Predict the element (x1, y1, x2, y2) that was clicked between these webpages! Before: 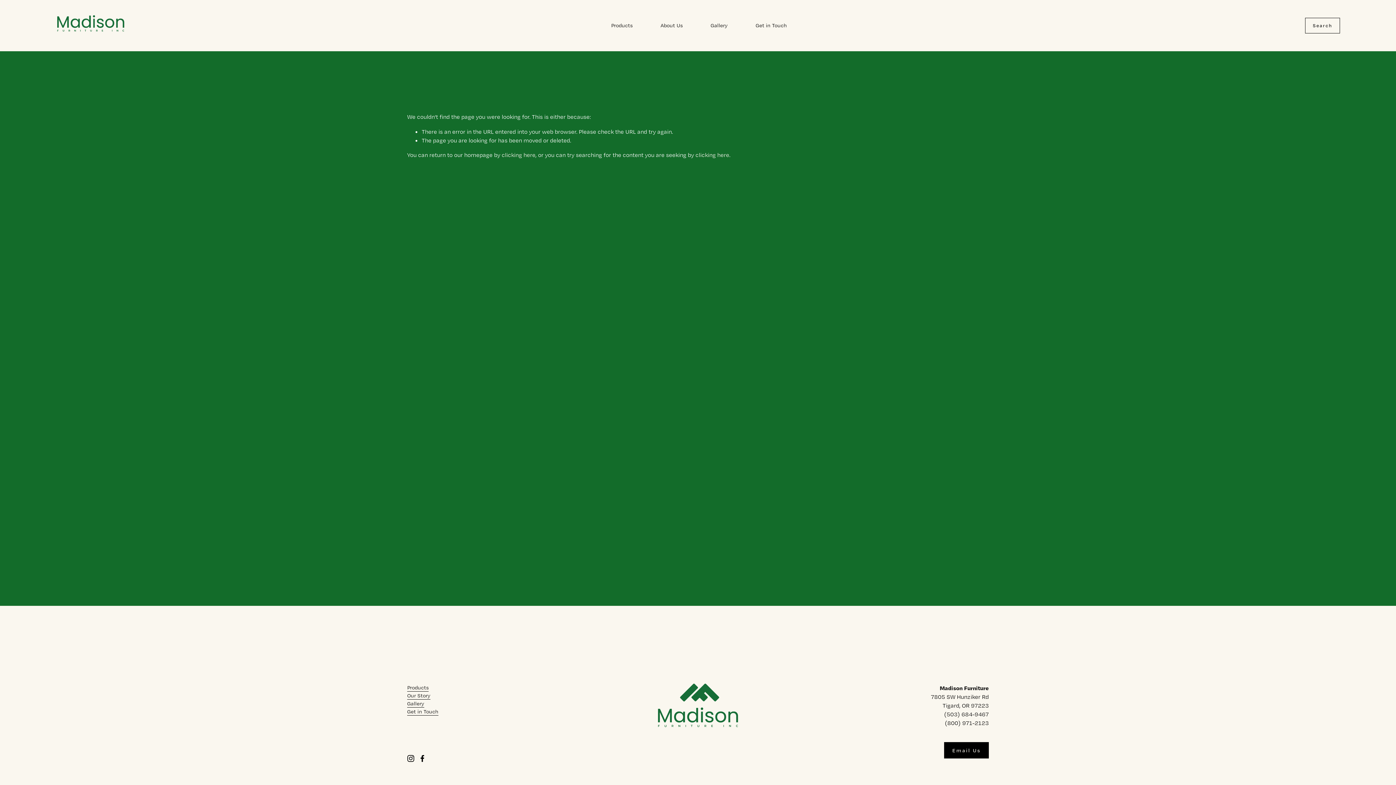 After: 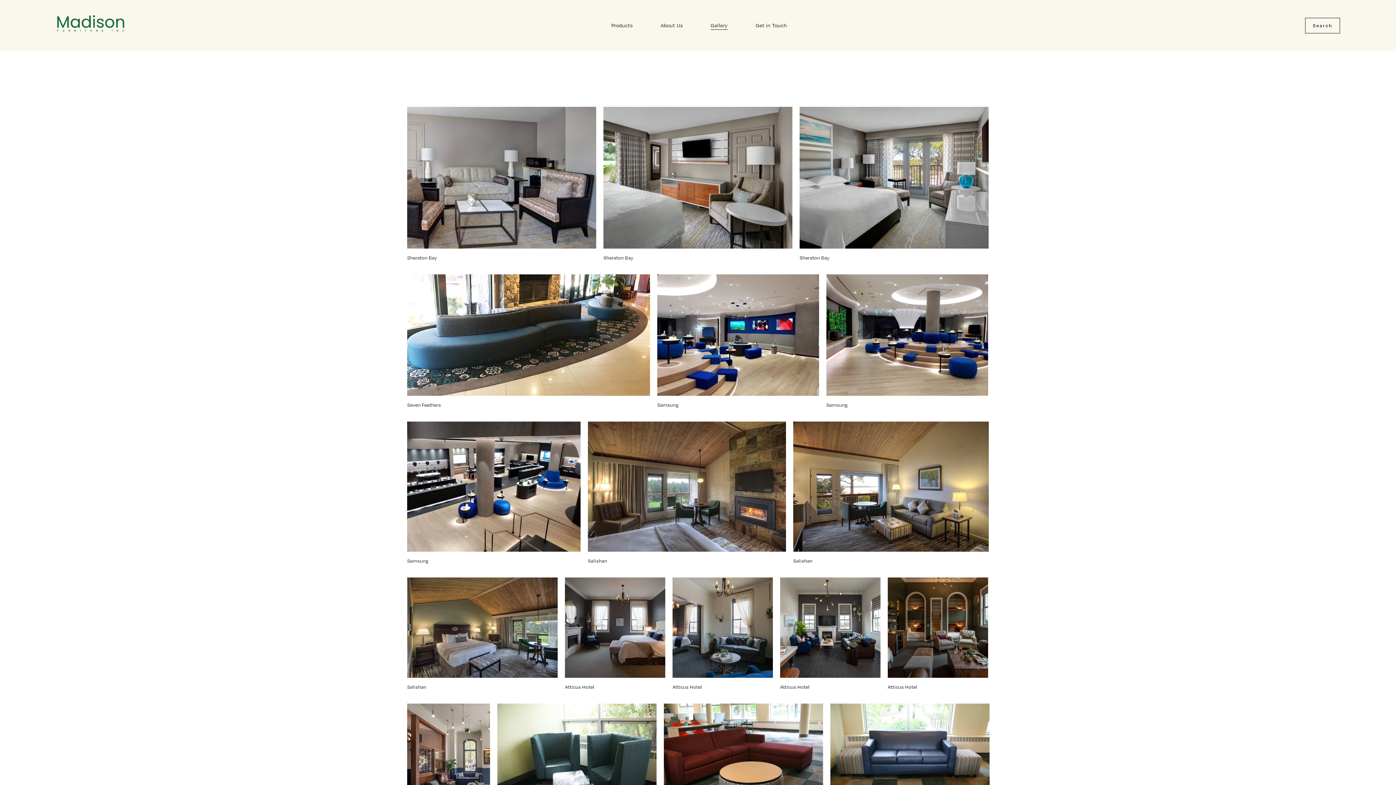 Action: label: Gallery bbox: (710, 21, 727, 30)